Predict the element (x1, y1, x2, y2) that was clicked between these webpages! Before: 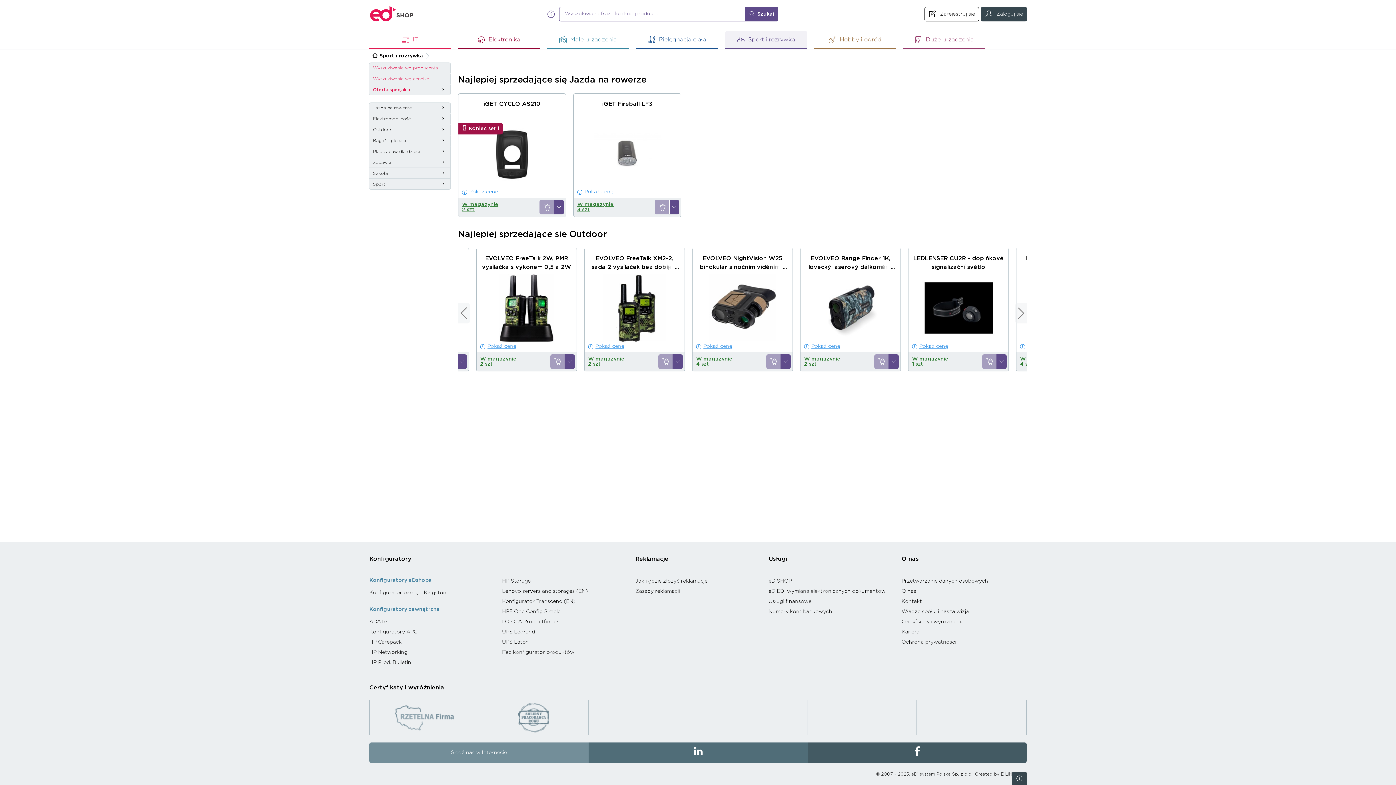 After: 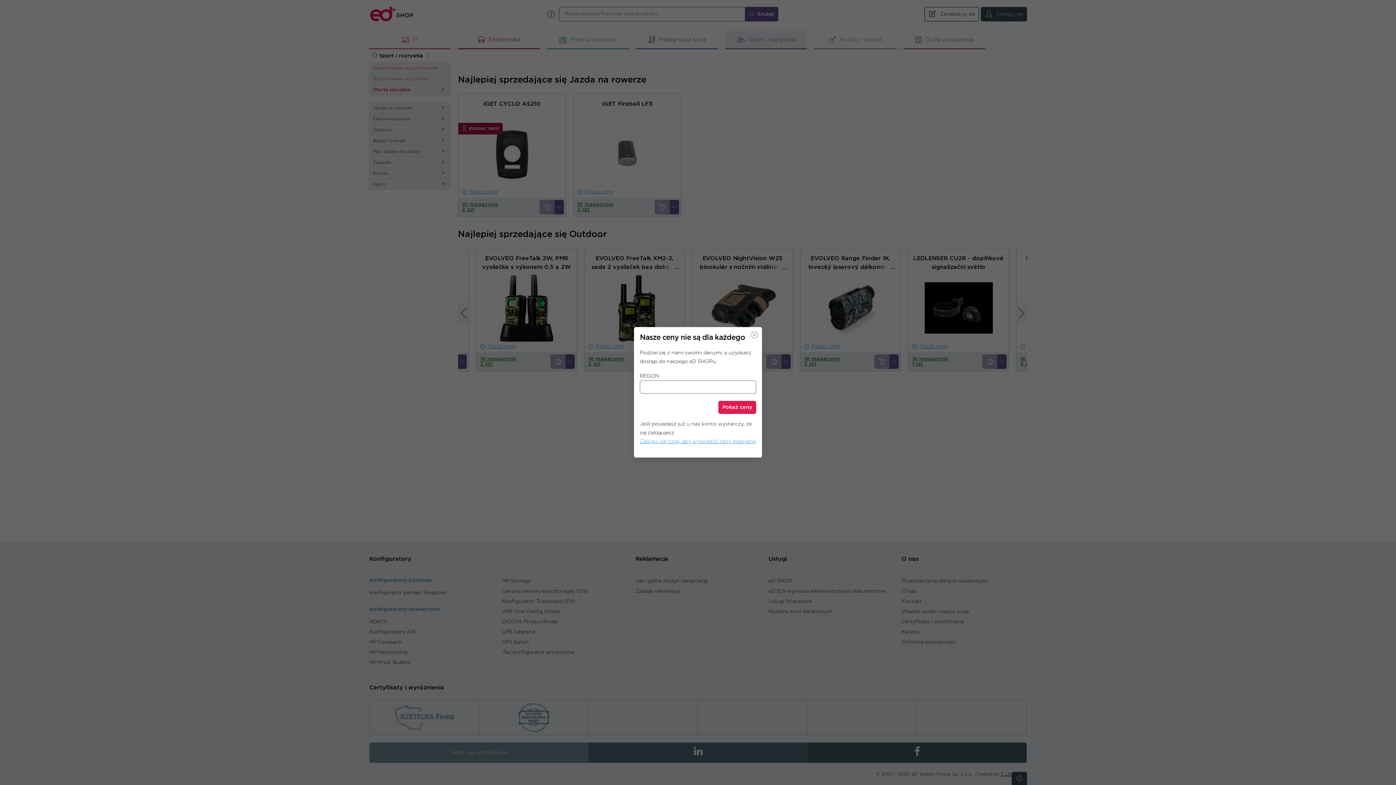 Action: bbox: (588, 344, 624, 349) label: Pokaż cenę